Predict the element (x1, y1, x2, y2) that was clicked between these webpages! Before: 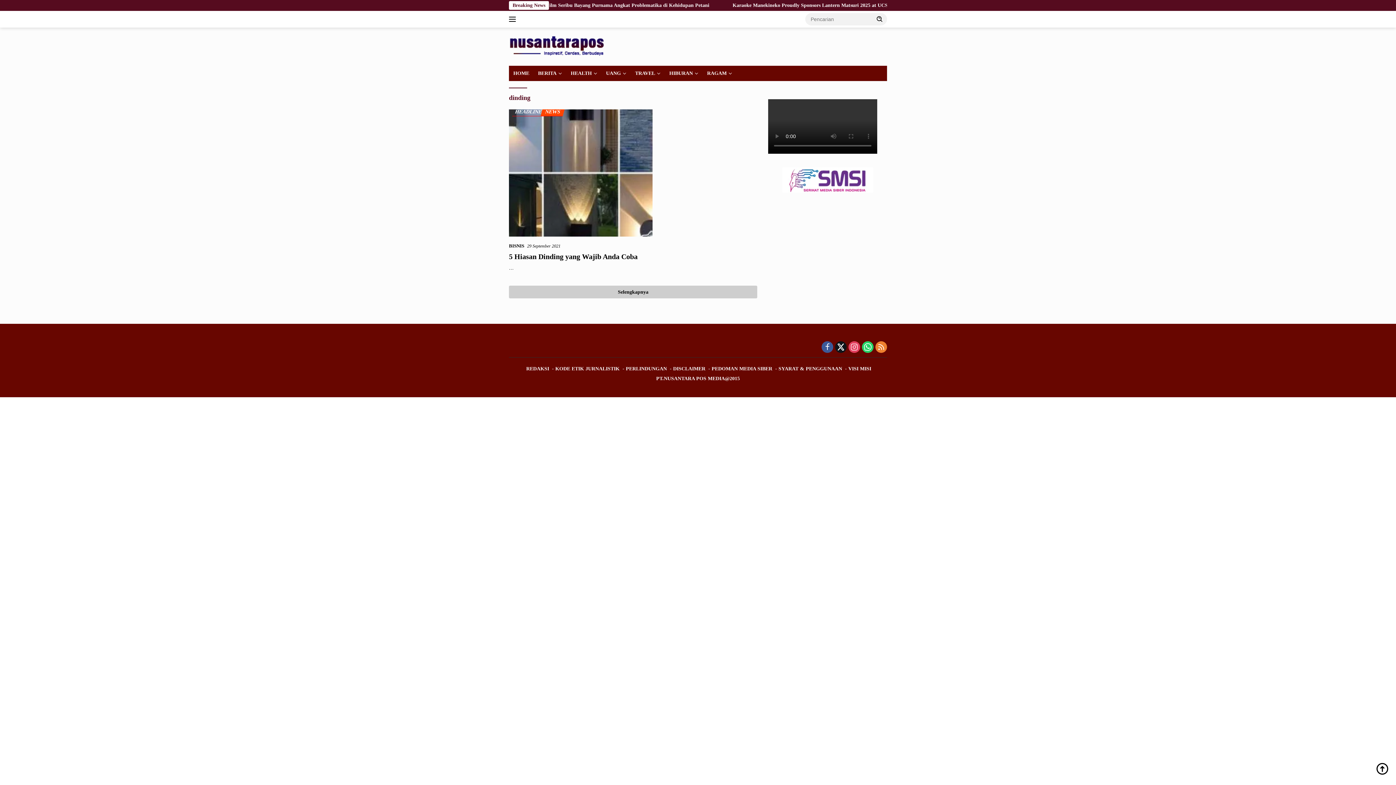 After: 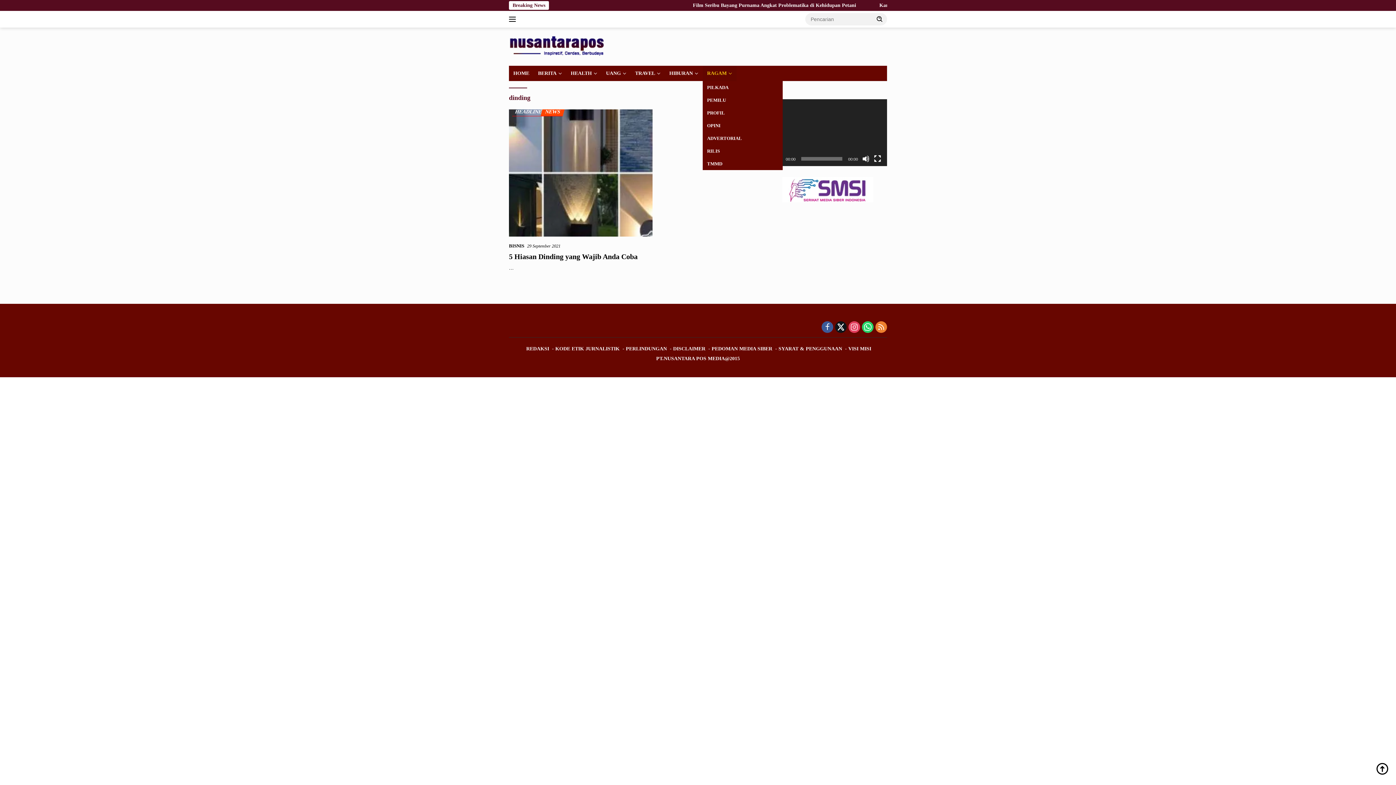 Action: bbox: (702, 65, 736, 81) label: RAGAM